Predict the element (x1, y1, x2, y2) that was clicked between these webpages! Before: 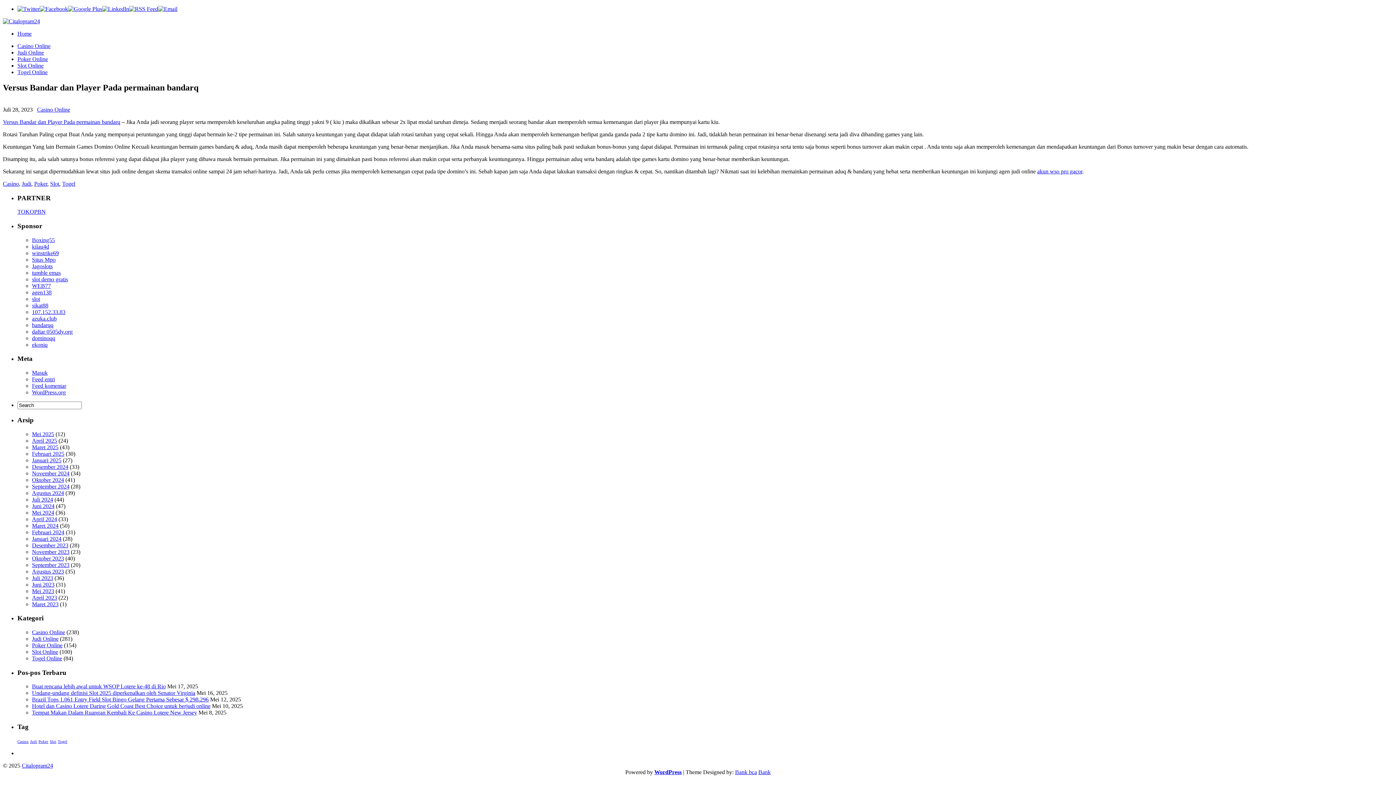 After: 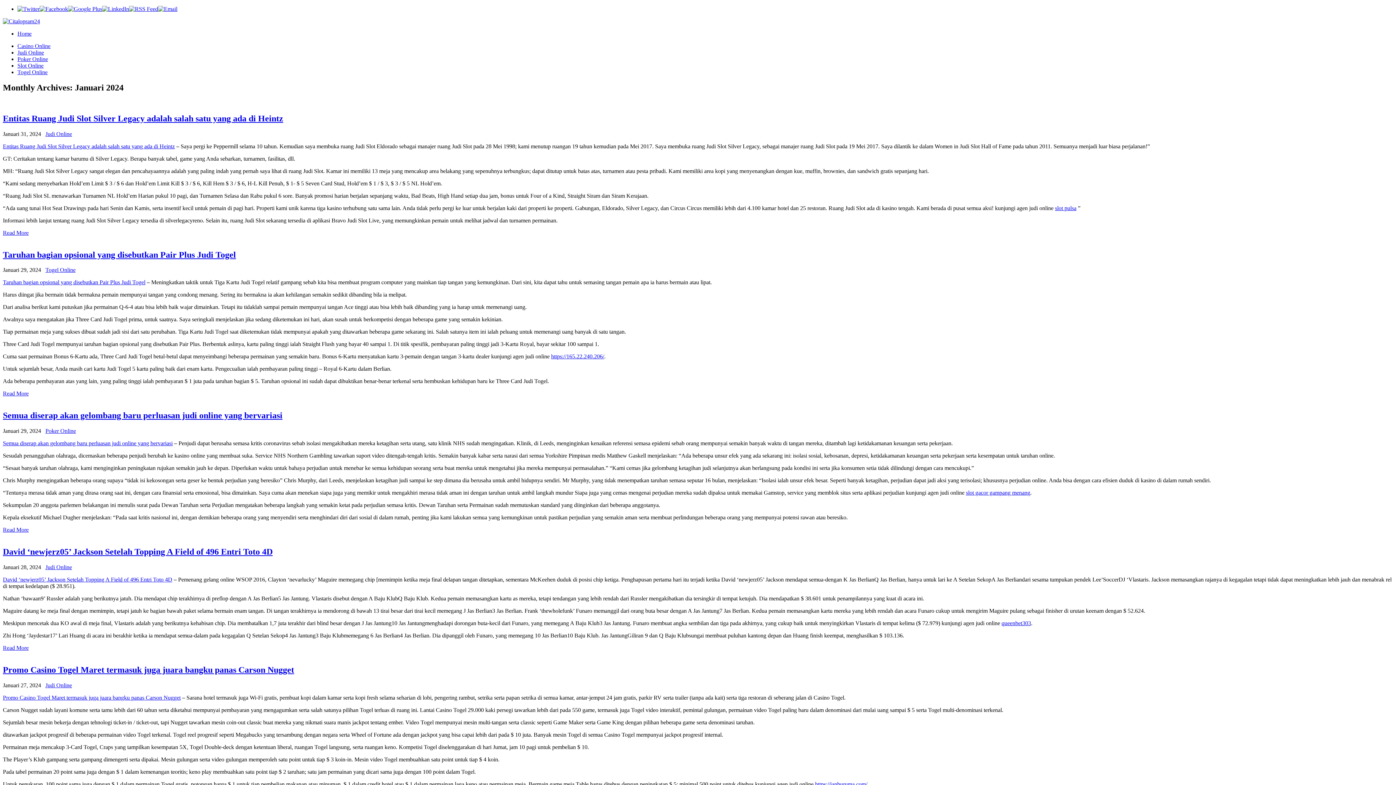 Action: bbox: (32, 535, 61, 542) label: Januari 2024